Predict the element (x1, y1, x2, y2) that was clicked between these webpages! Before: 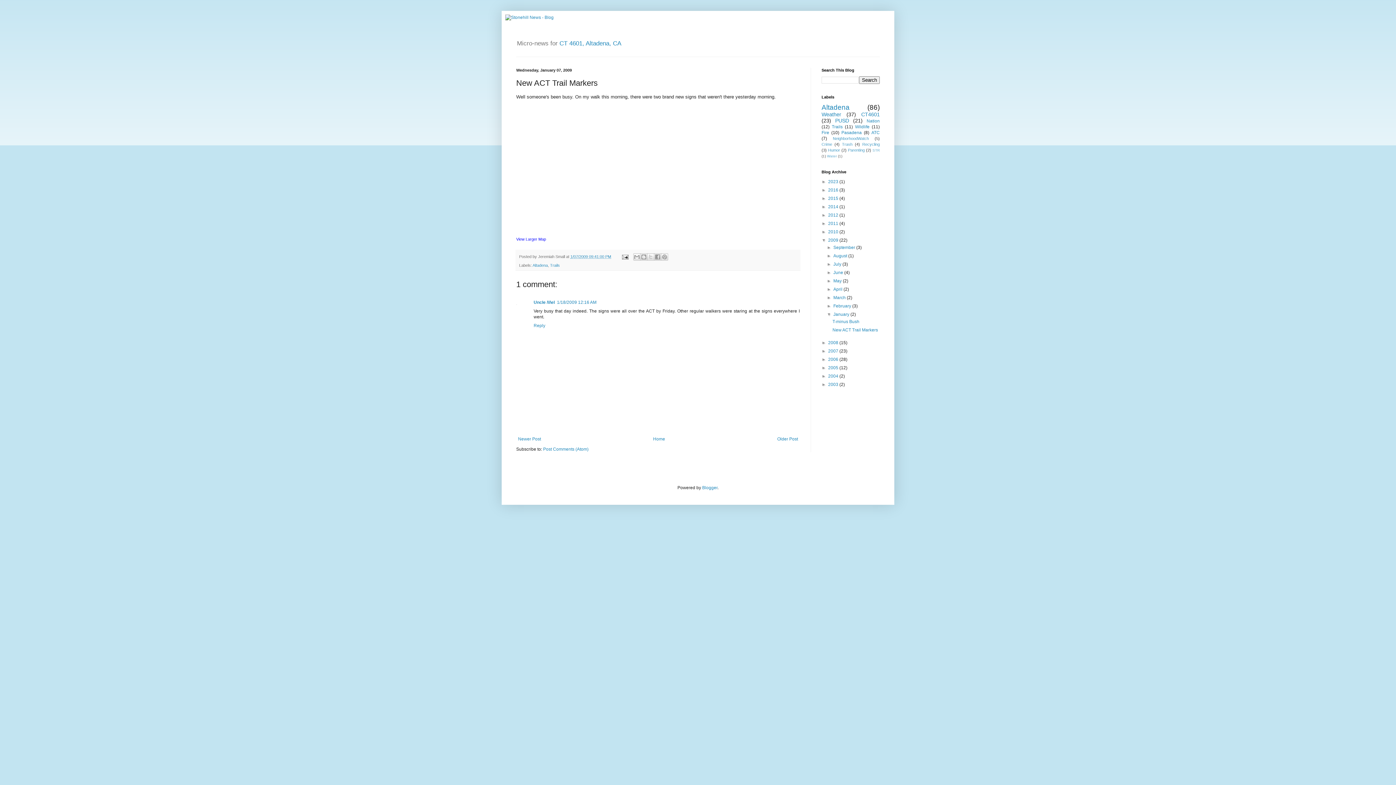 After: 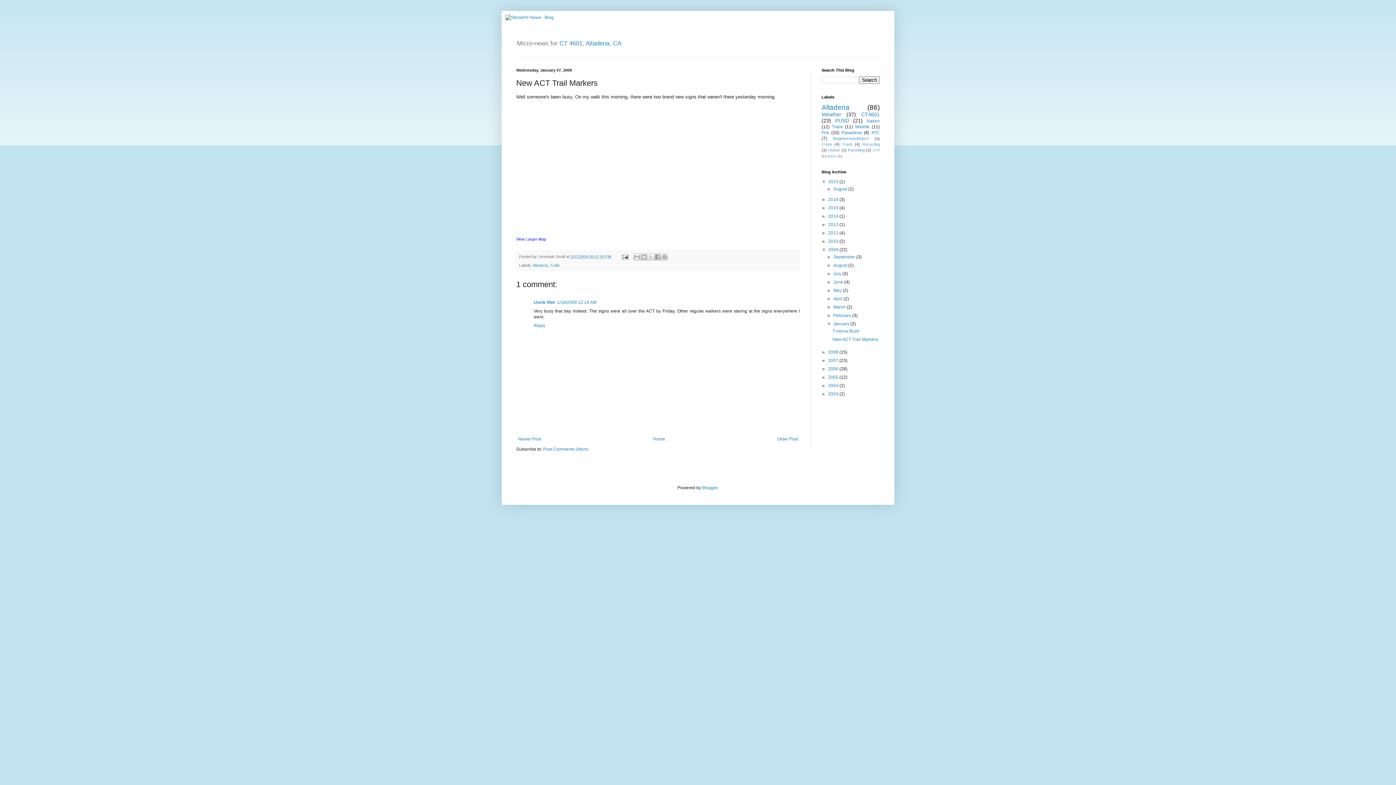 Action: label: ►   bbox: (821, 179, 828, 184)